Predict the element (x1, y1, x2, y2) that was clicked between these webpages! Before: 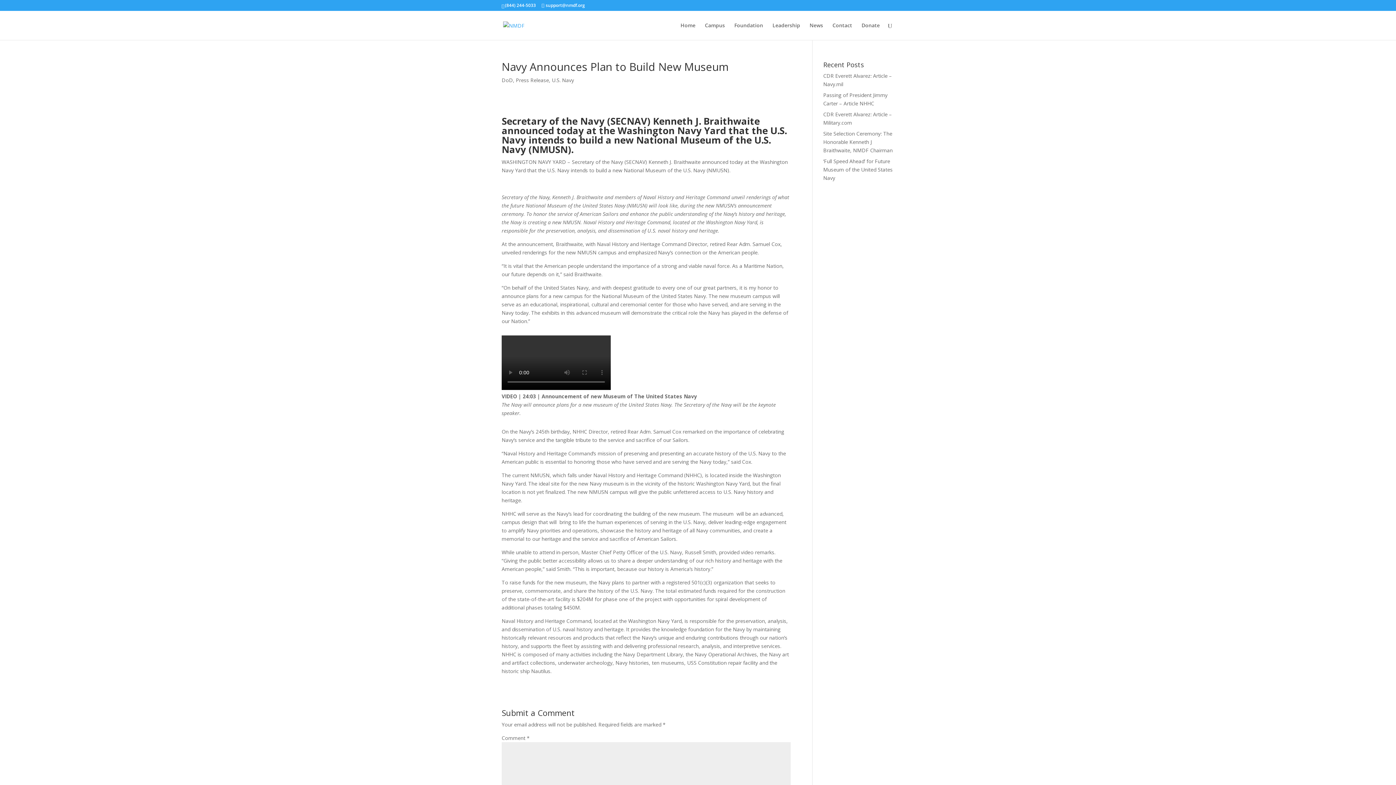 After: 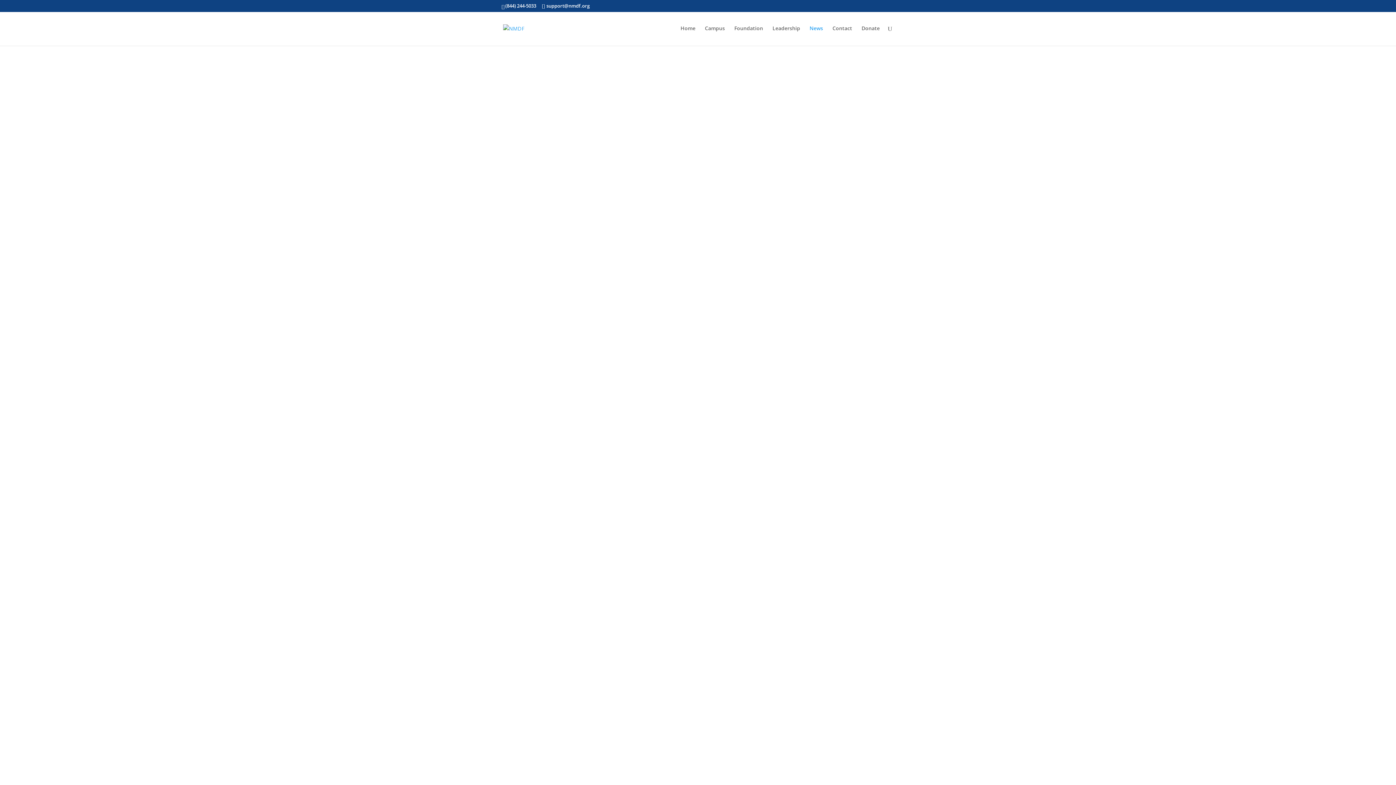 Action: label: News bbox: (809, 22, 823, 40)